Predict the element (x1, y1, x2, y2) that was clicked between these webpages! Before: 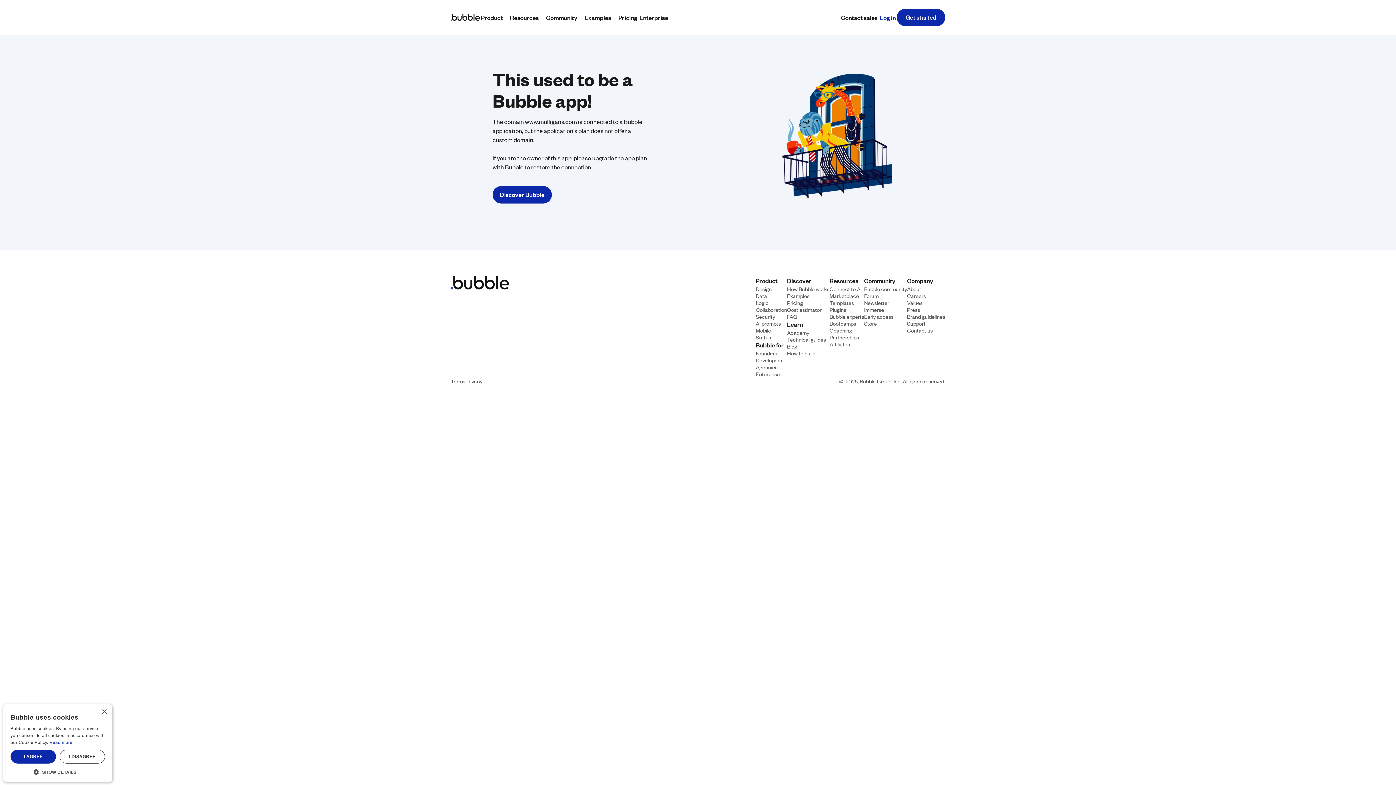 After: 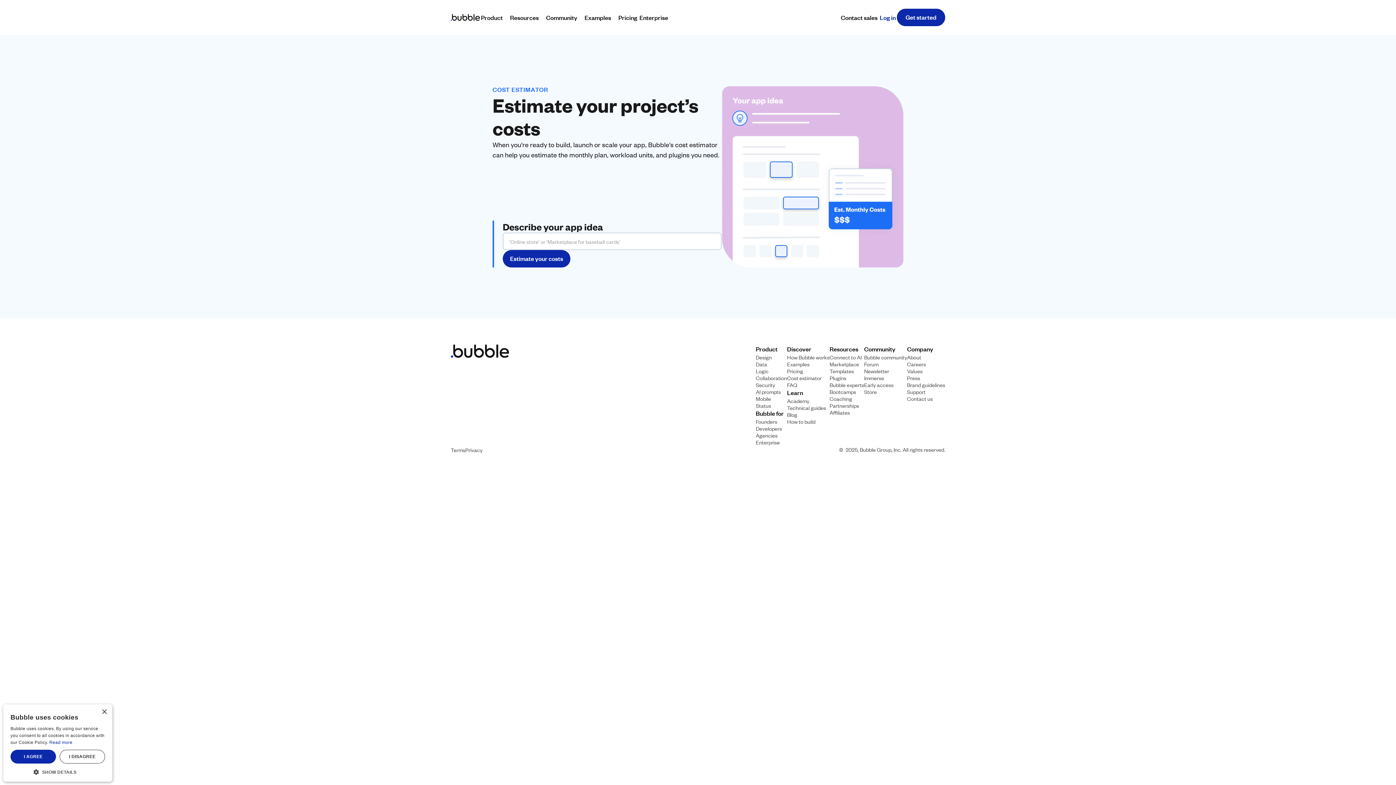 Action: bbox: (787, 306, 821, 312) label: Cost estimator